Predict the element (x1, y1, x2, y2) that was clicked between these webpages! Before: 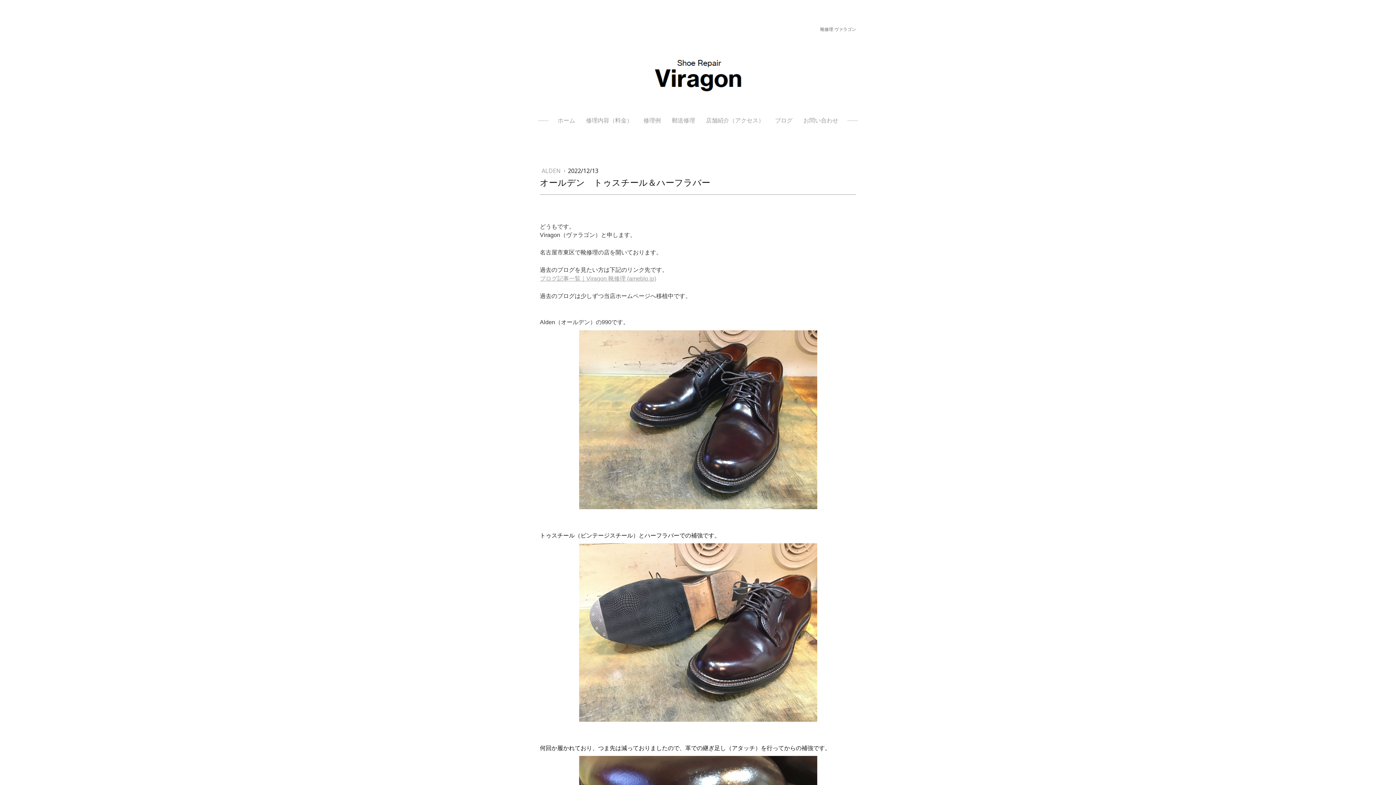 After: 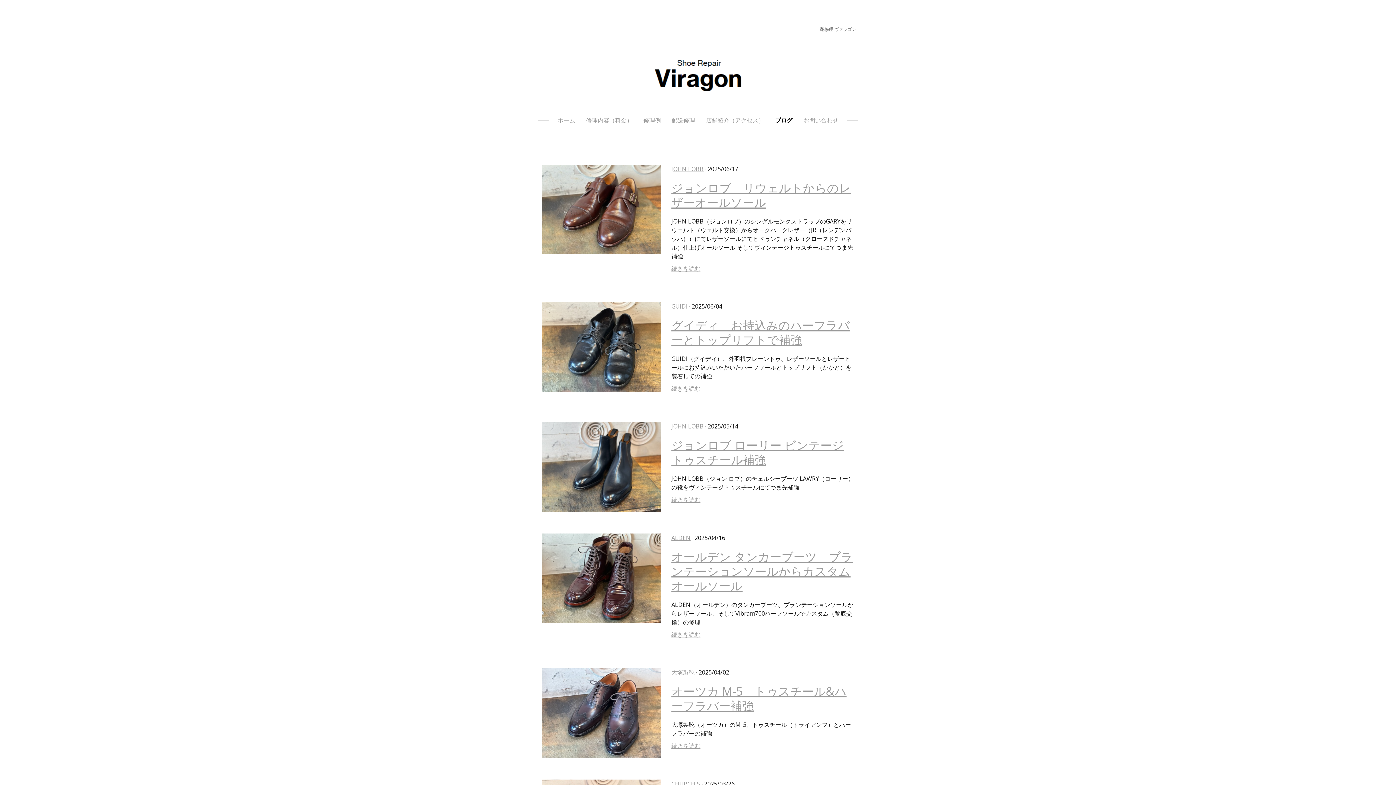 Action: label: ブログ bbox: (771, 112, 796, 128)